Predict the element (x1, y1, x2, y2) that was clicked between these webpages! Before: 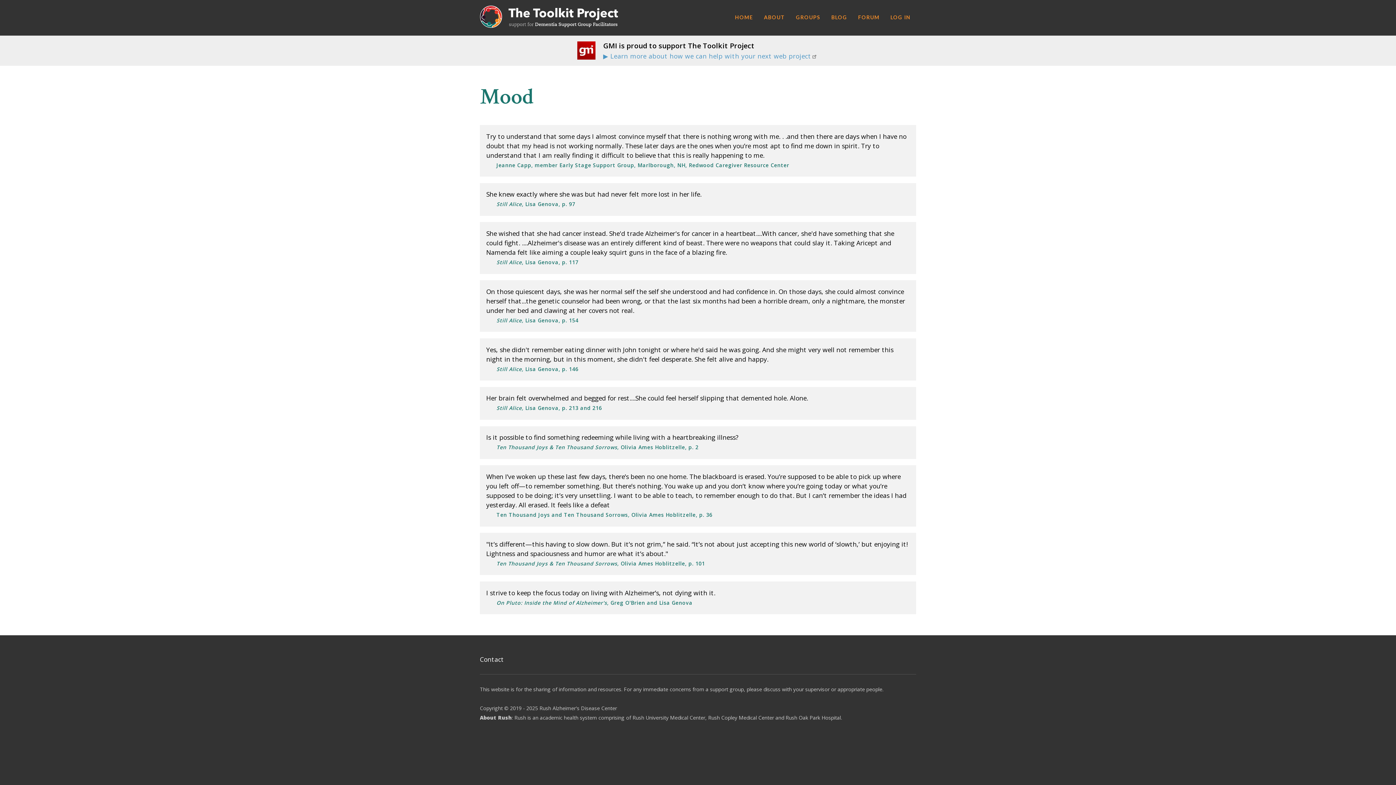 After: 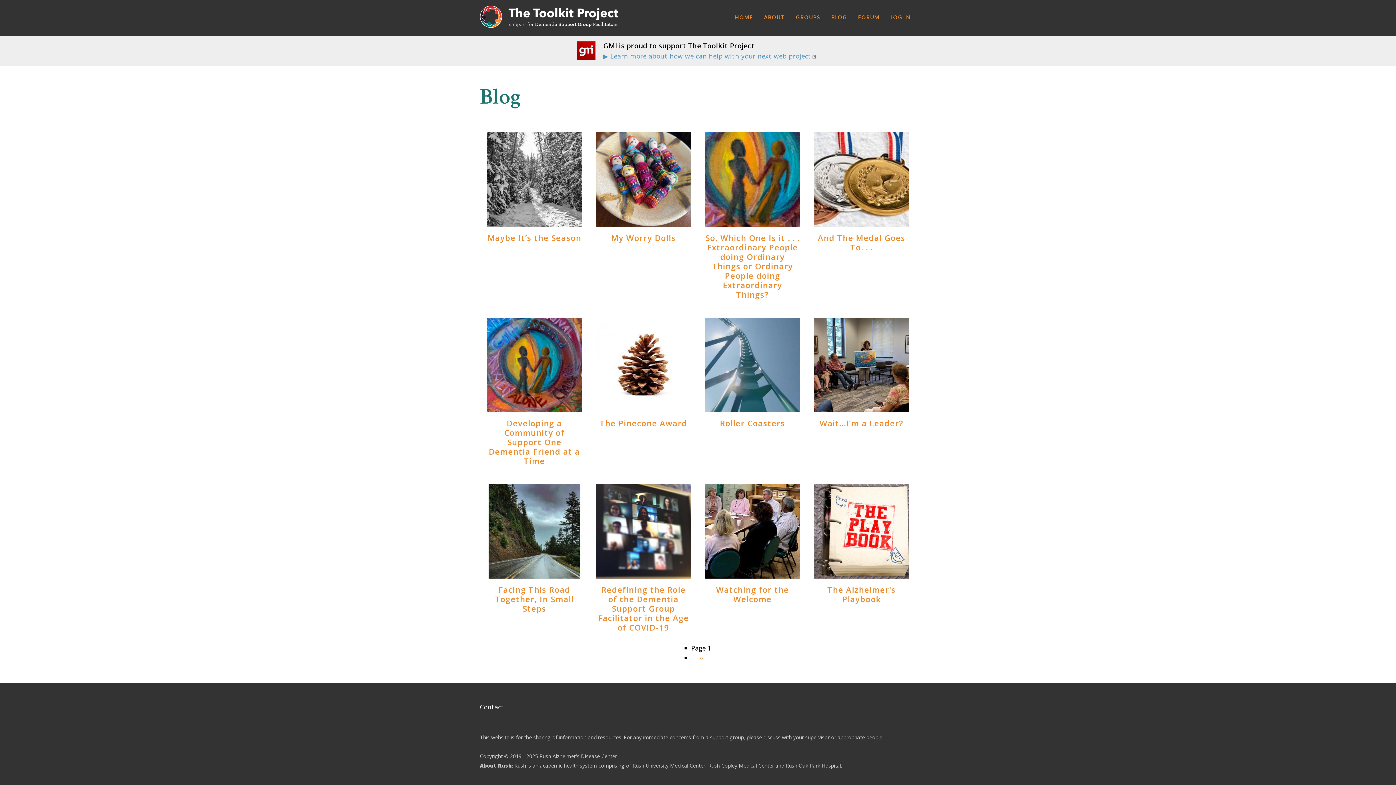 Action: bbox: (826, 10, 852, 24) label: BLOG